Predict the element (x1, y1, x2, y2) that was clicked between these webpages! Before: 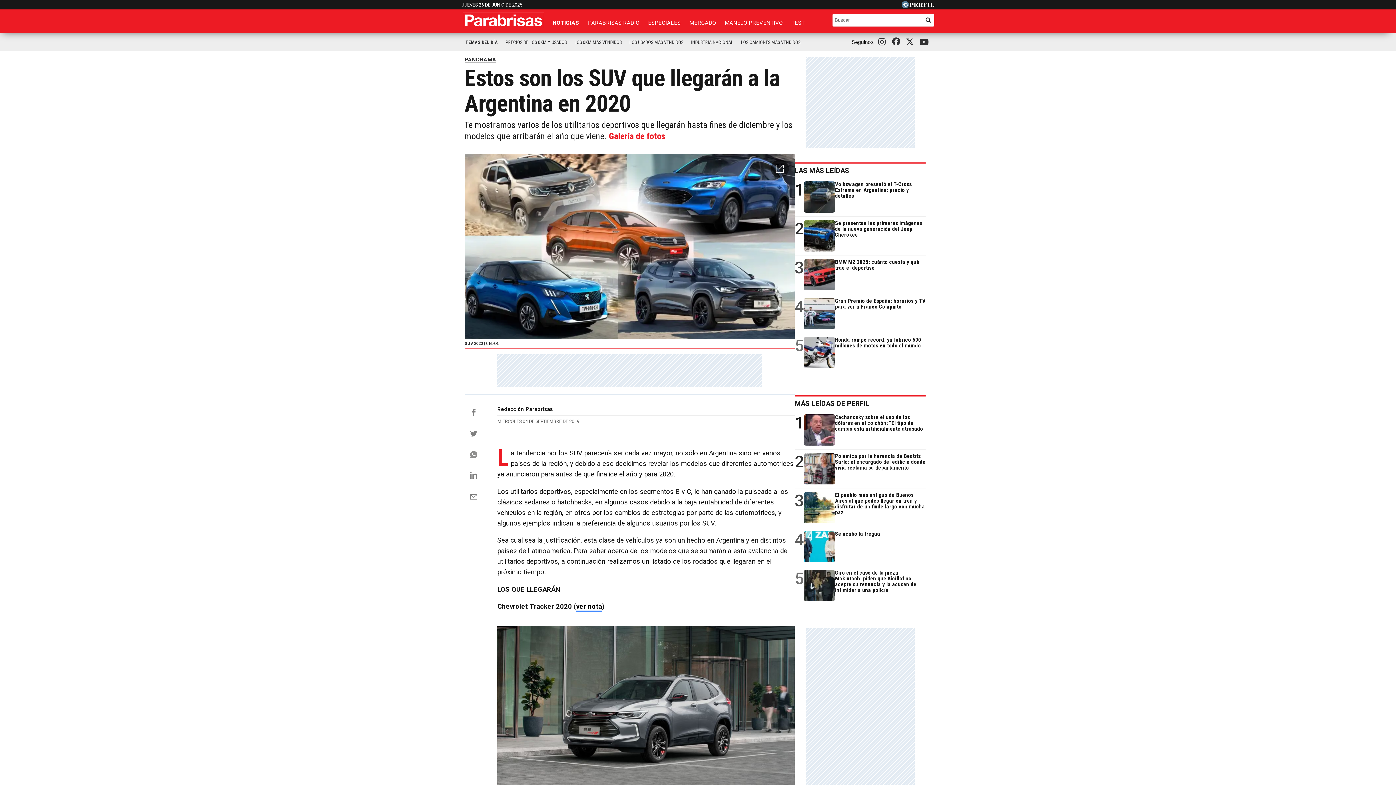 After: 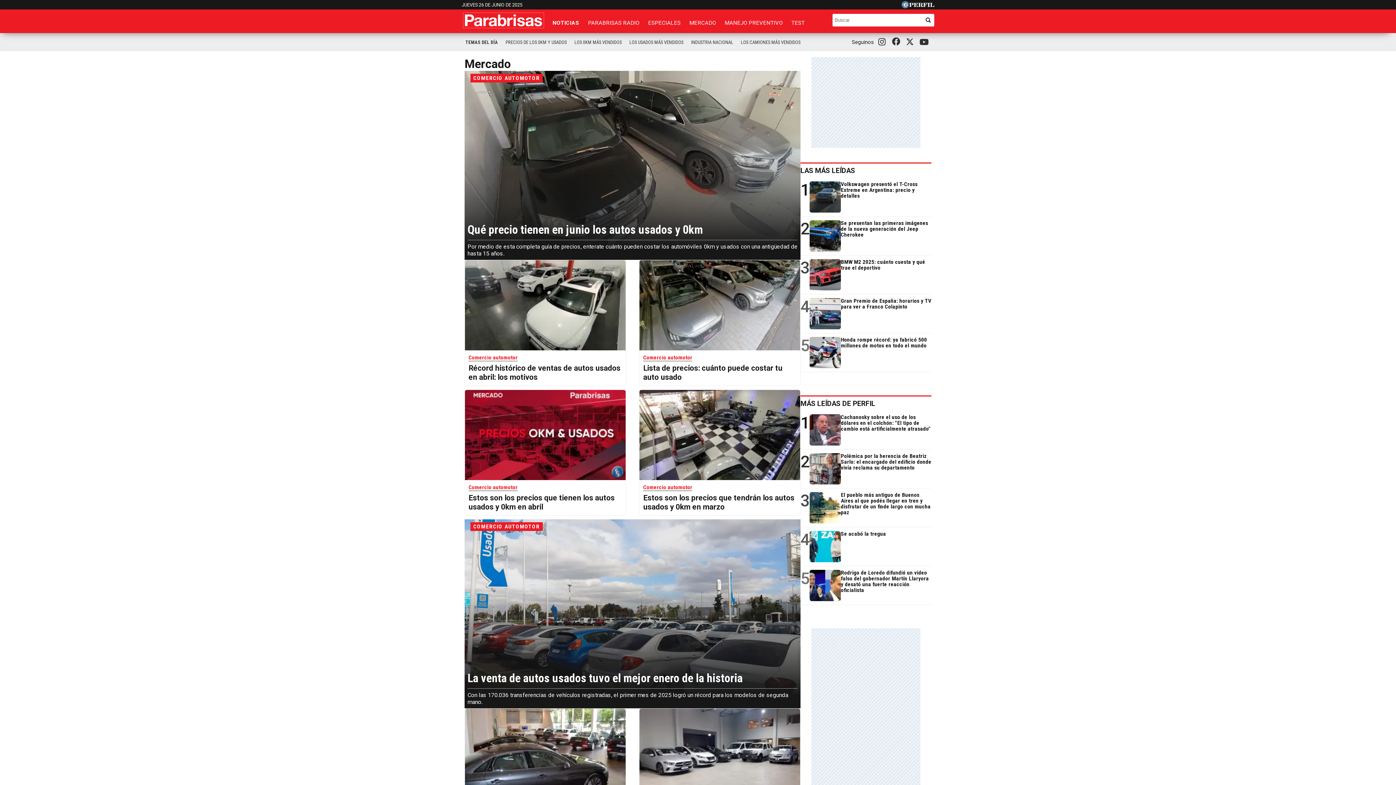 Action: label: MERCADO bbox: (685, 16, 719, 29)